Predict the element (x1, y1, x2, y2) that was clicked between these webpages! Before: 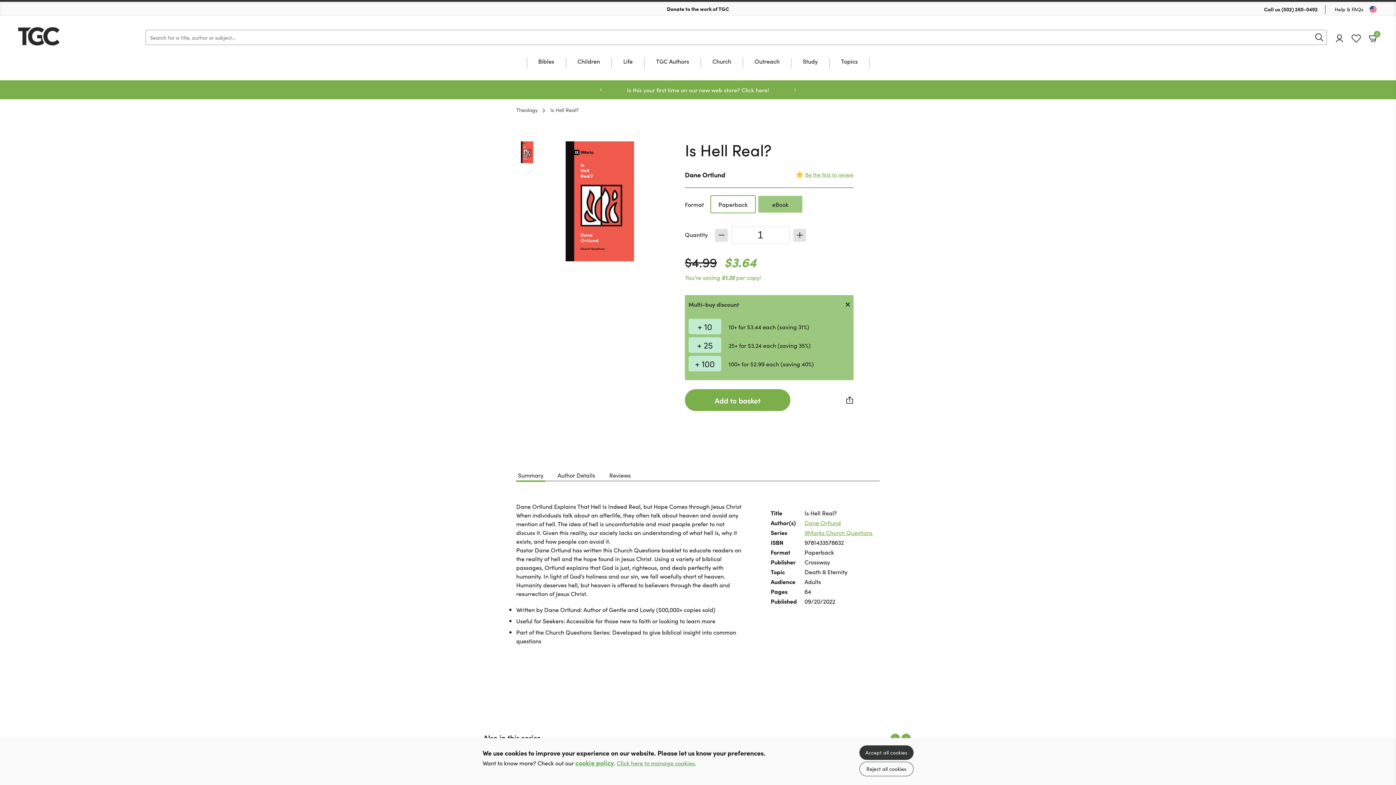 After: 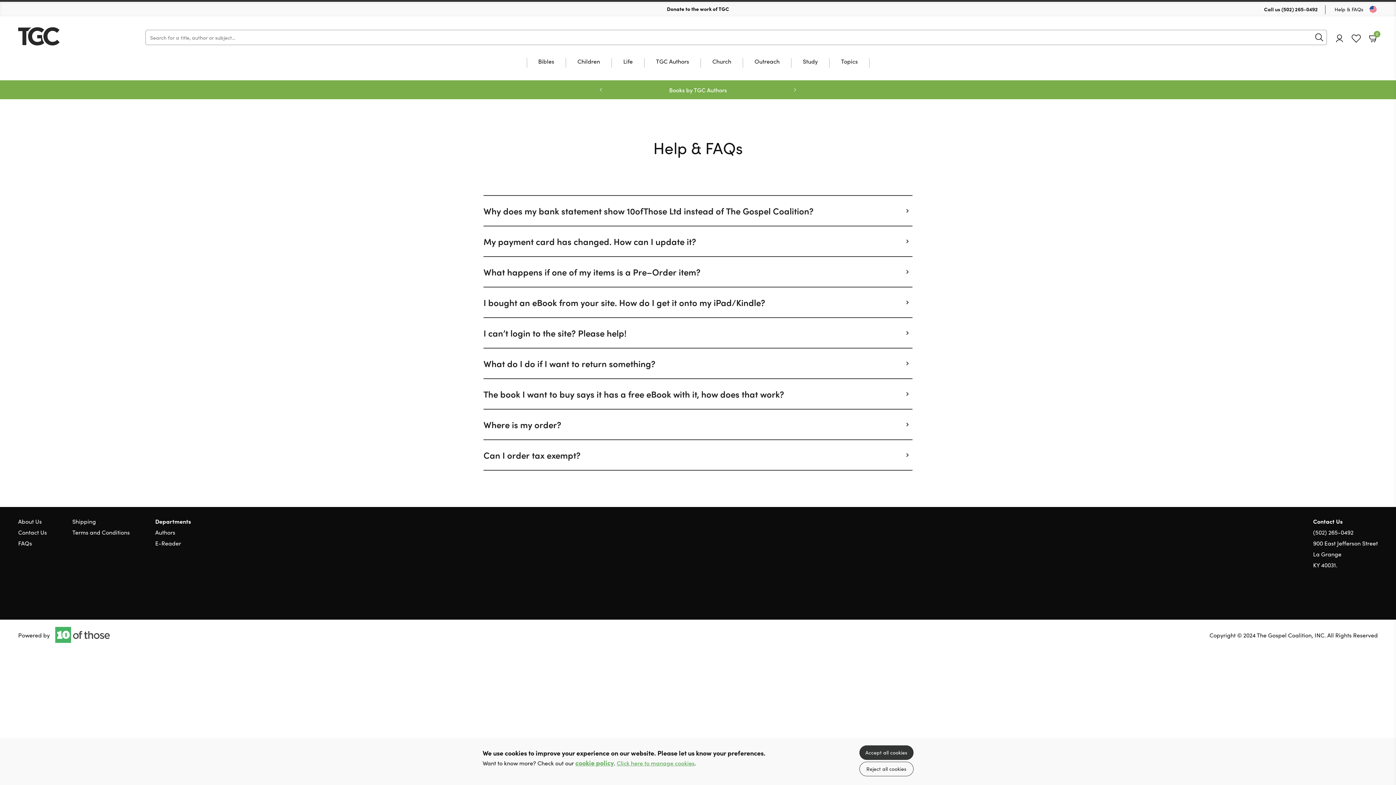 Action: bbox: (1334, 5, 1363, 12) label: Help & FAQs